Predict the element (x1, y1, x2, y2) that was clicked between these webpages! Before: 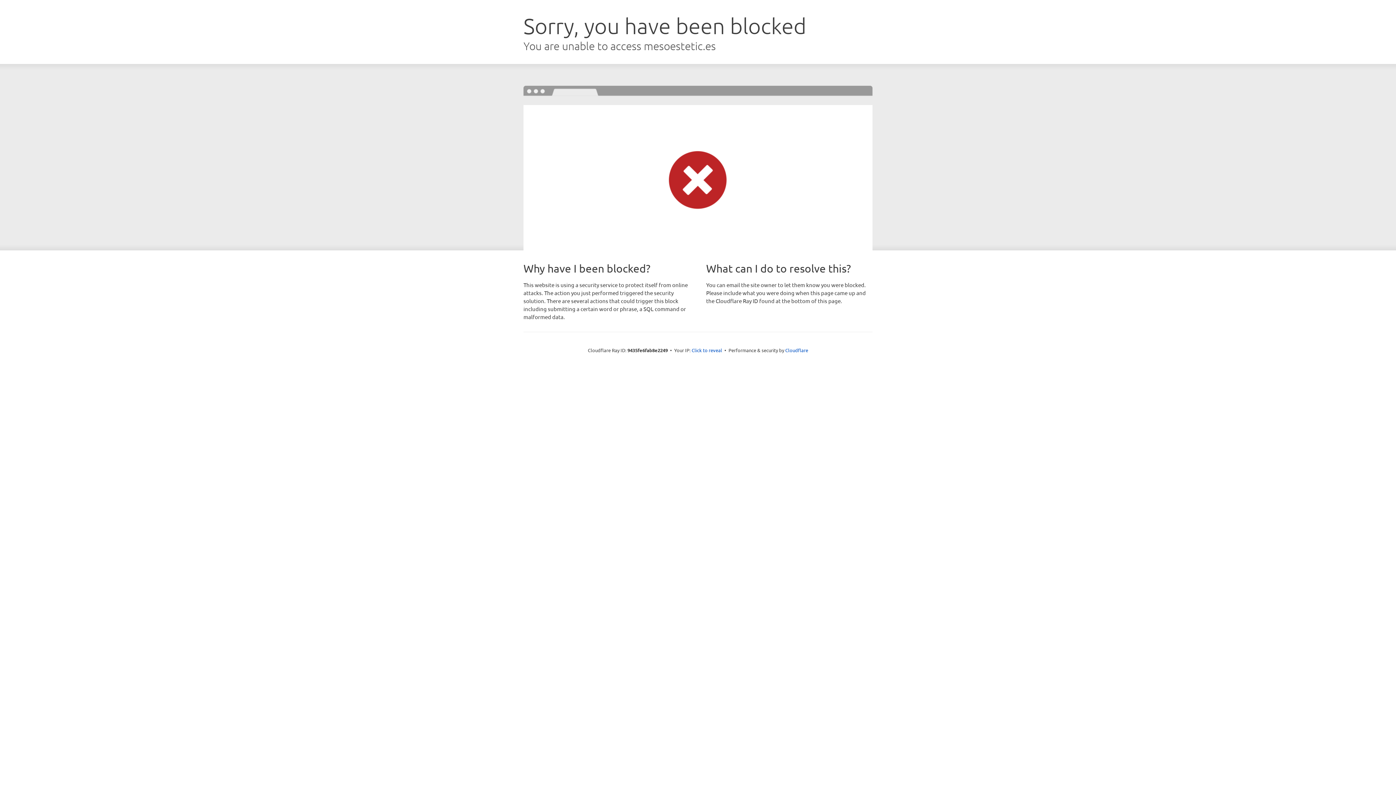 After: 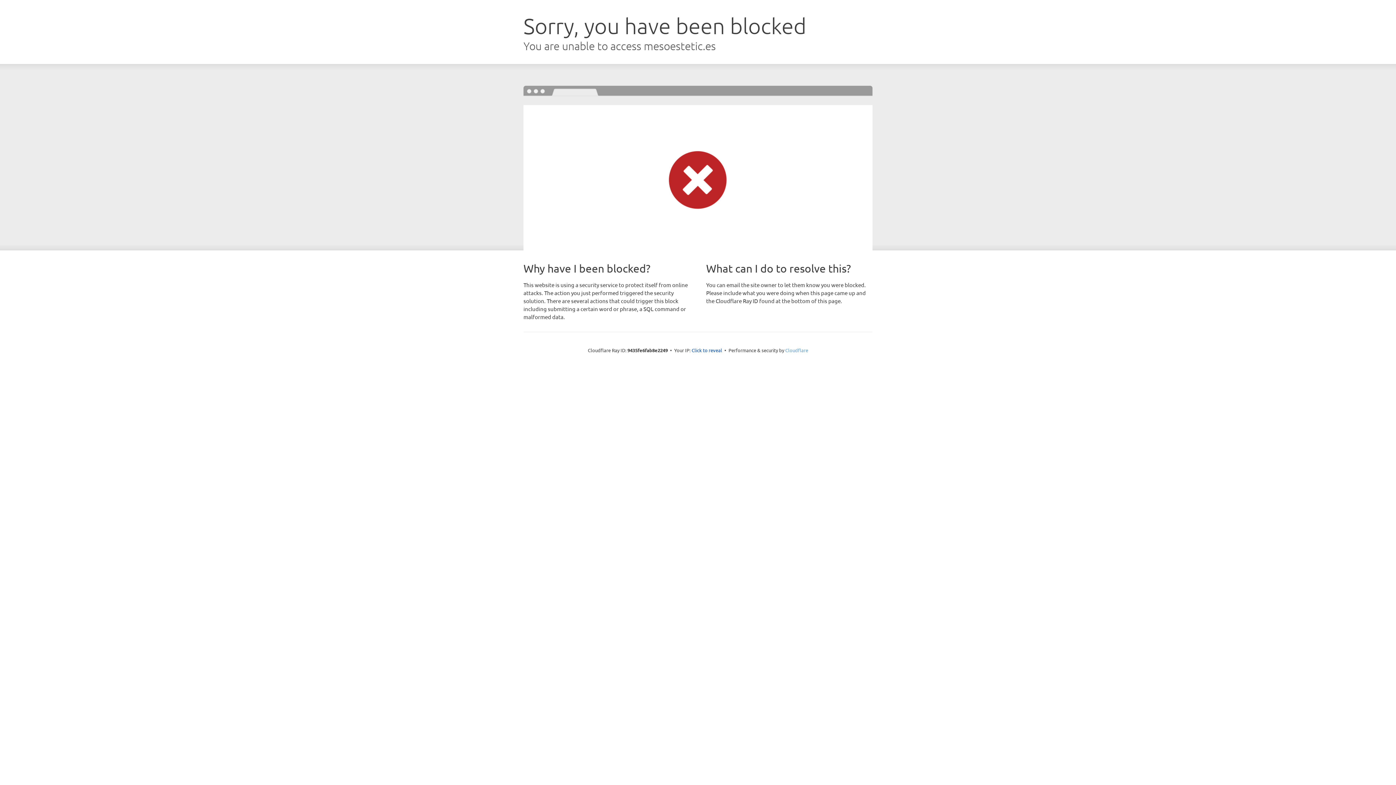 Action: label: Cloudflare bbox: (785, 347, 808, 353)